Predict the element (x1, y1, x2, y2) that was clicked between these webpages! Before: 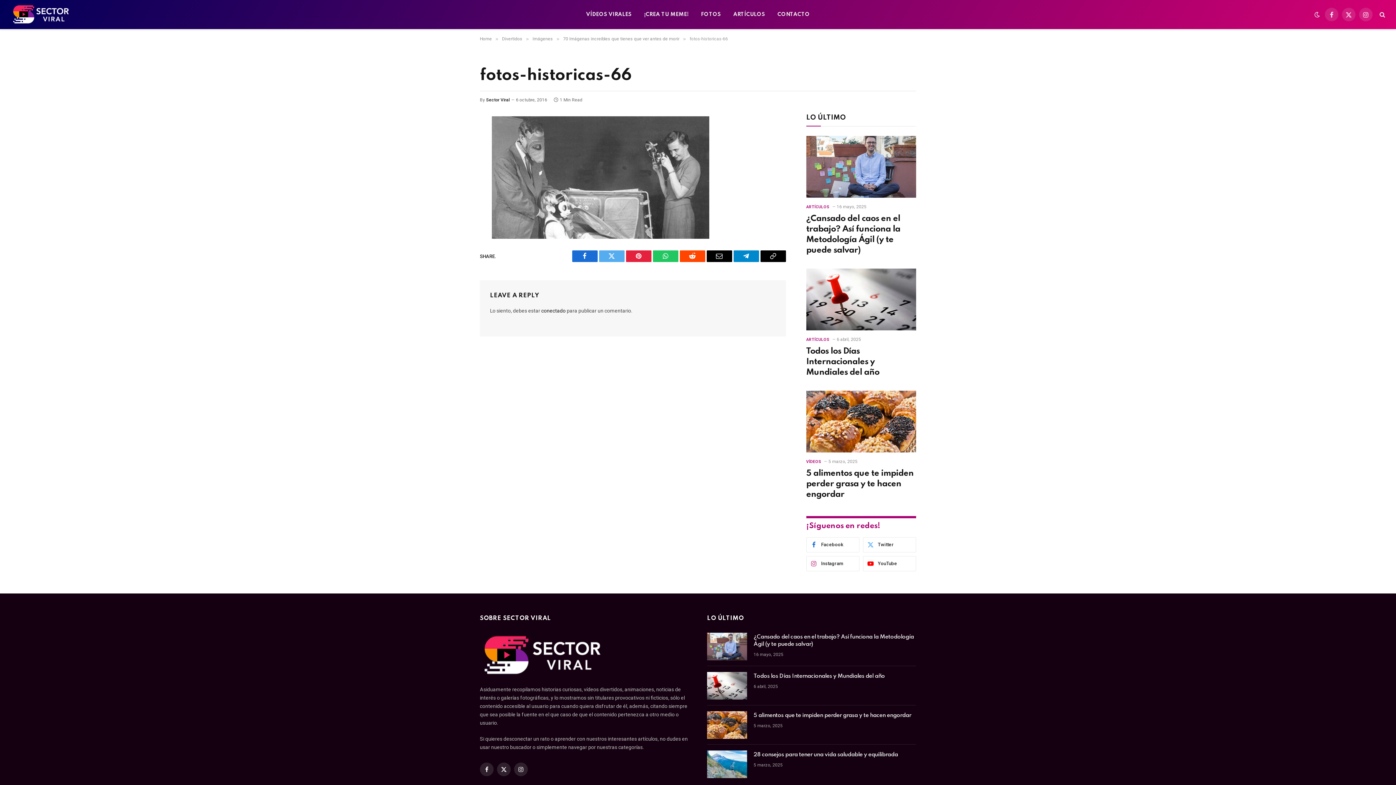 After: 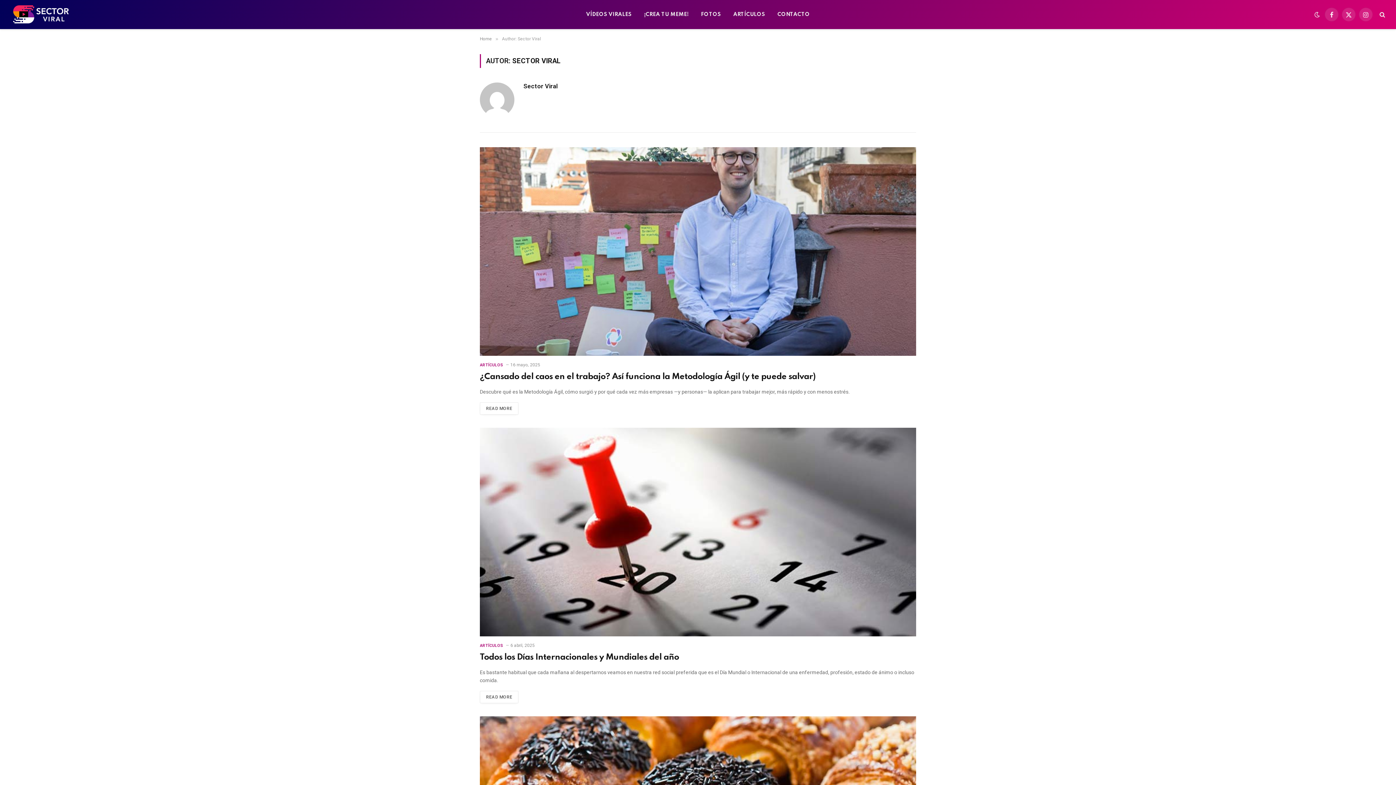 Action: label: Sector Viral bbox: (486, 97, 509, 102)